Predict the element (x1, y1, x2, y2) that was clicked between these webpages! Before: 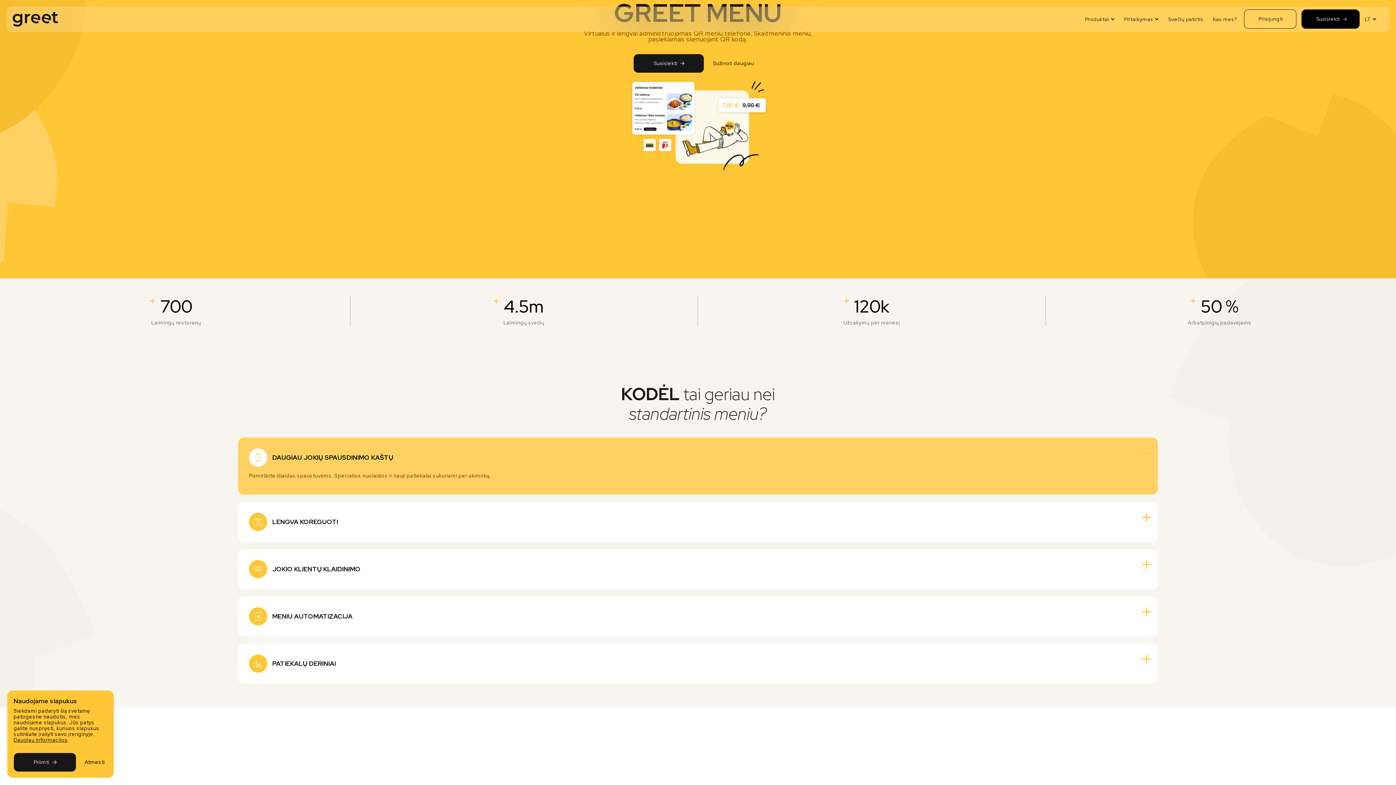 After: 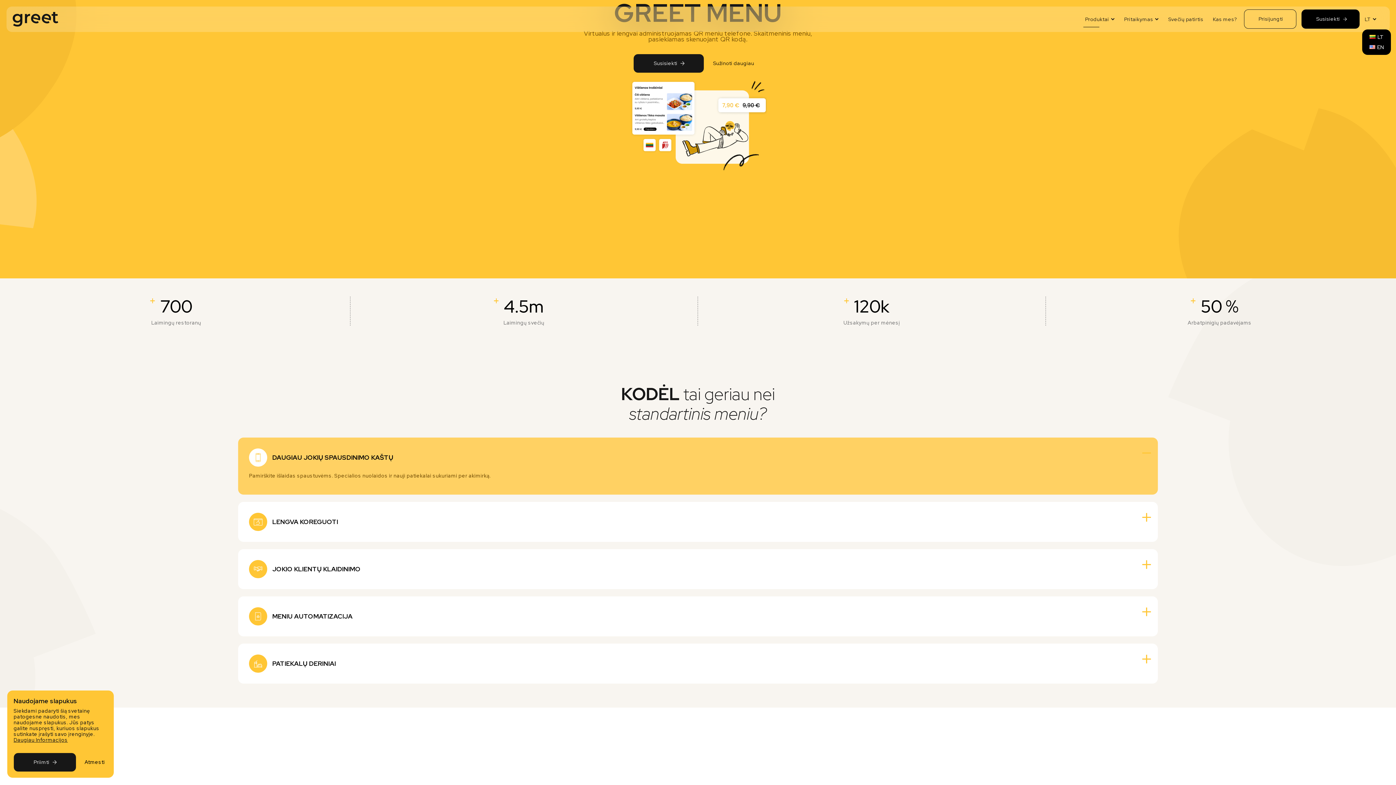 Action: label: LT bbox: (1362, 13, 1379, 24)